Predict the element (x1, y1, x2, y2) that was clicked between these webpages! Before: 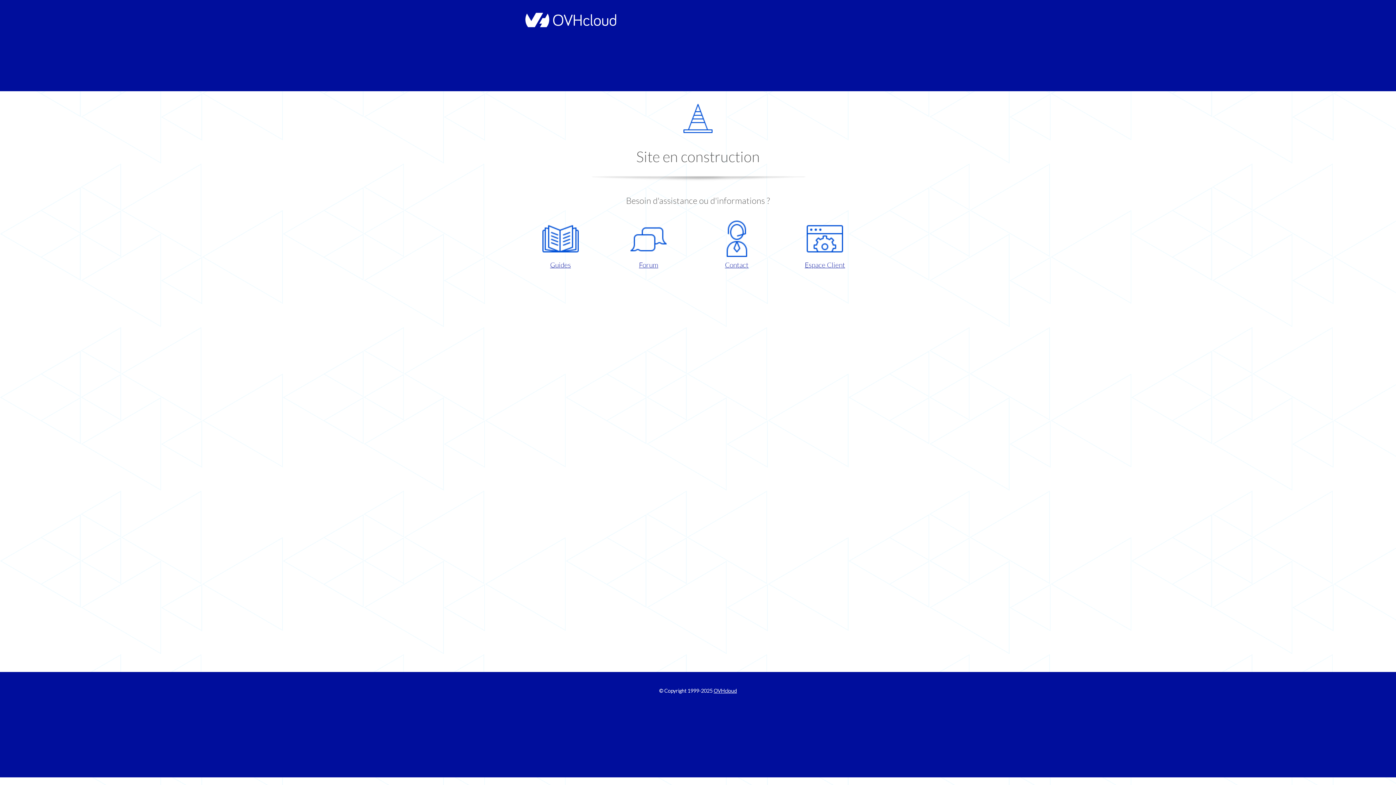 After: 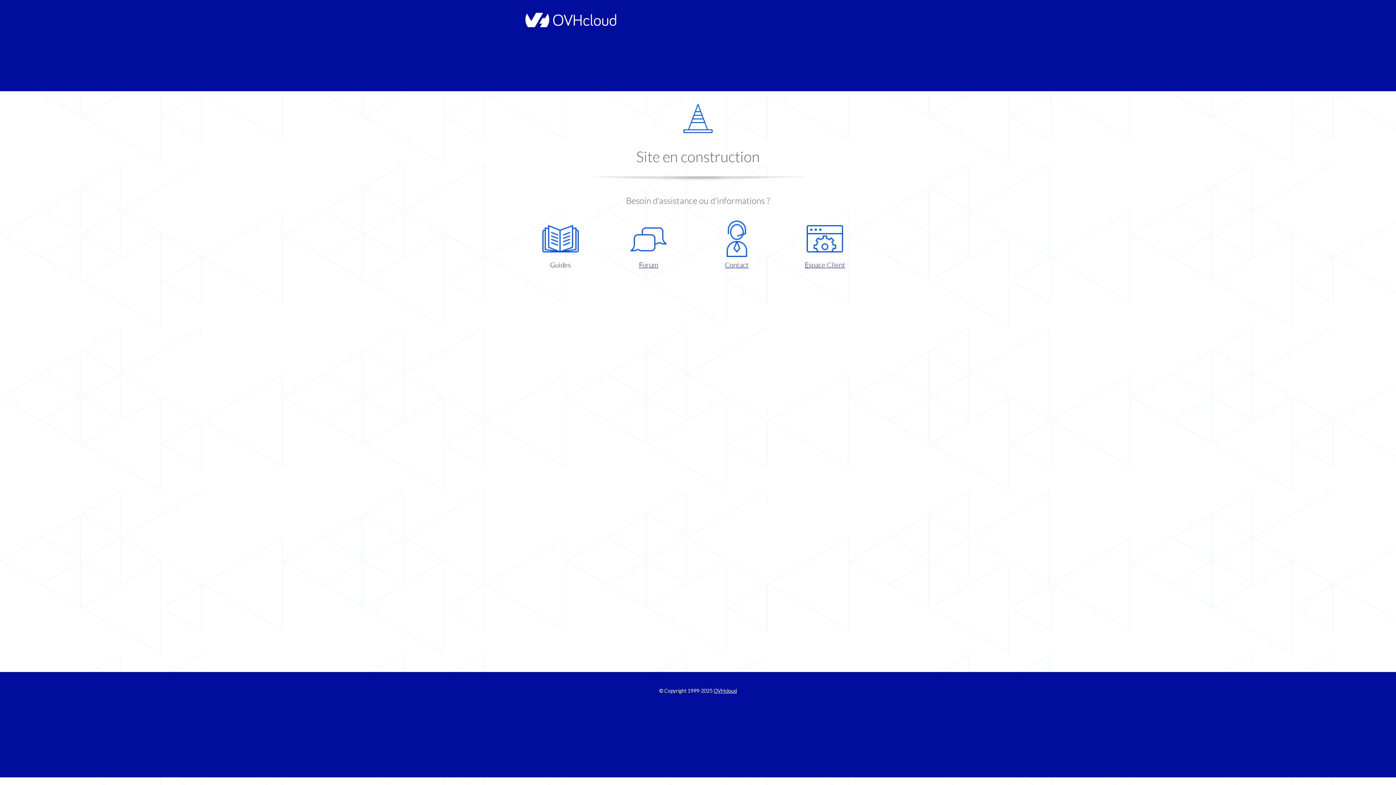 Action: bbox: (521, 220, 599, 270) label: Guides